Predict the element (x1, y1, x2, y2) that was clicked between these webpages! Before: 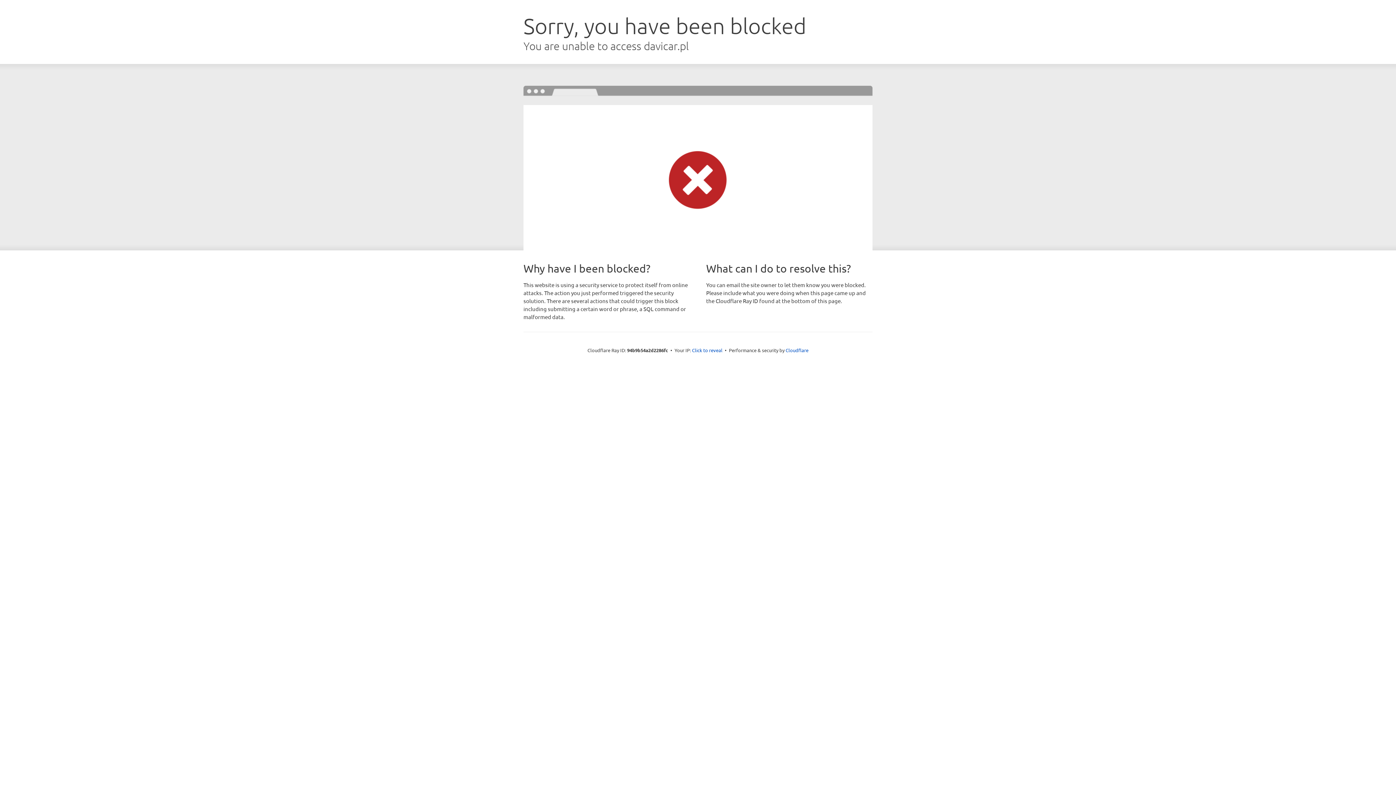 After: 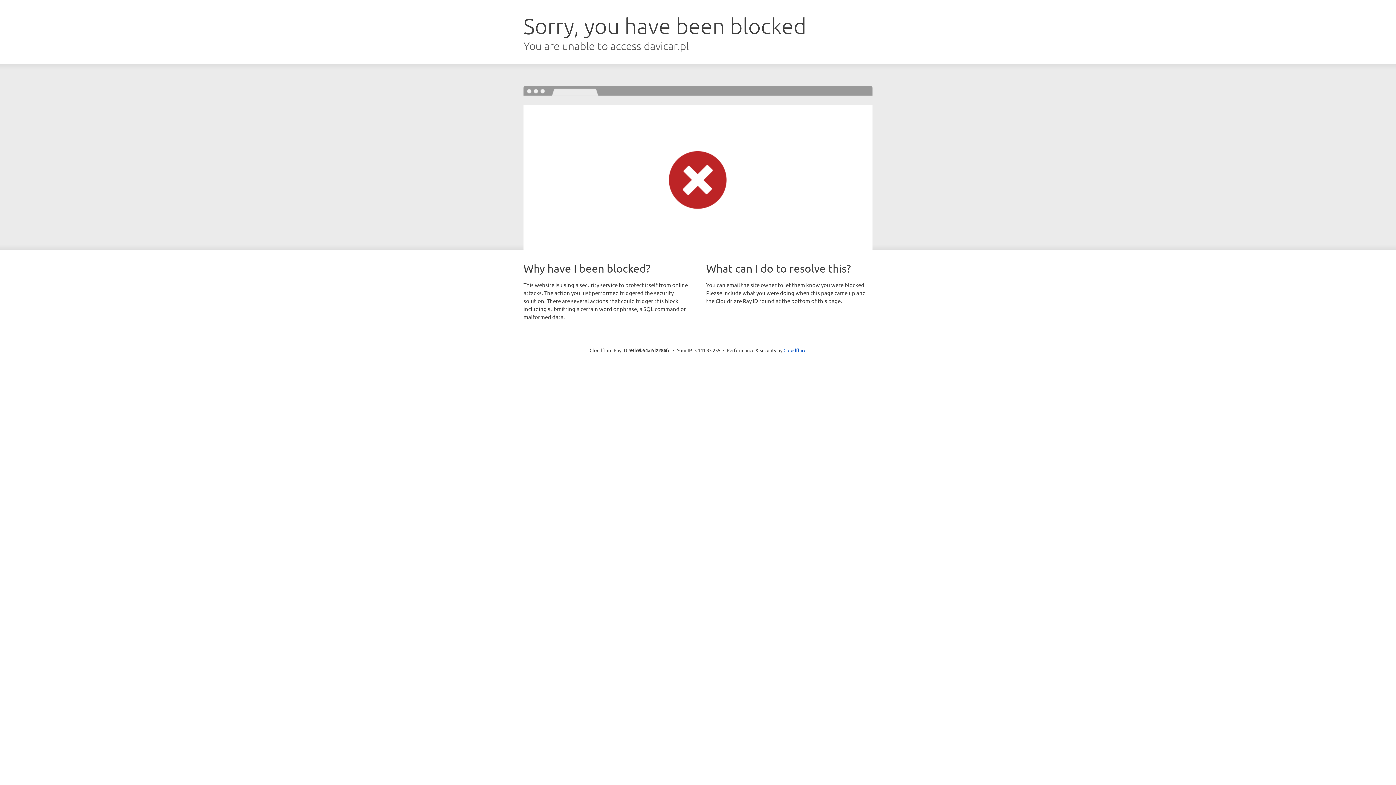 Action: label: Click to reveal bbox: (692, 346, 722, 353)